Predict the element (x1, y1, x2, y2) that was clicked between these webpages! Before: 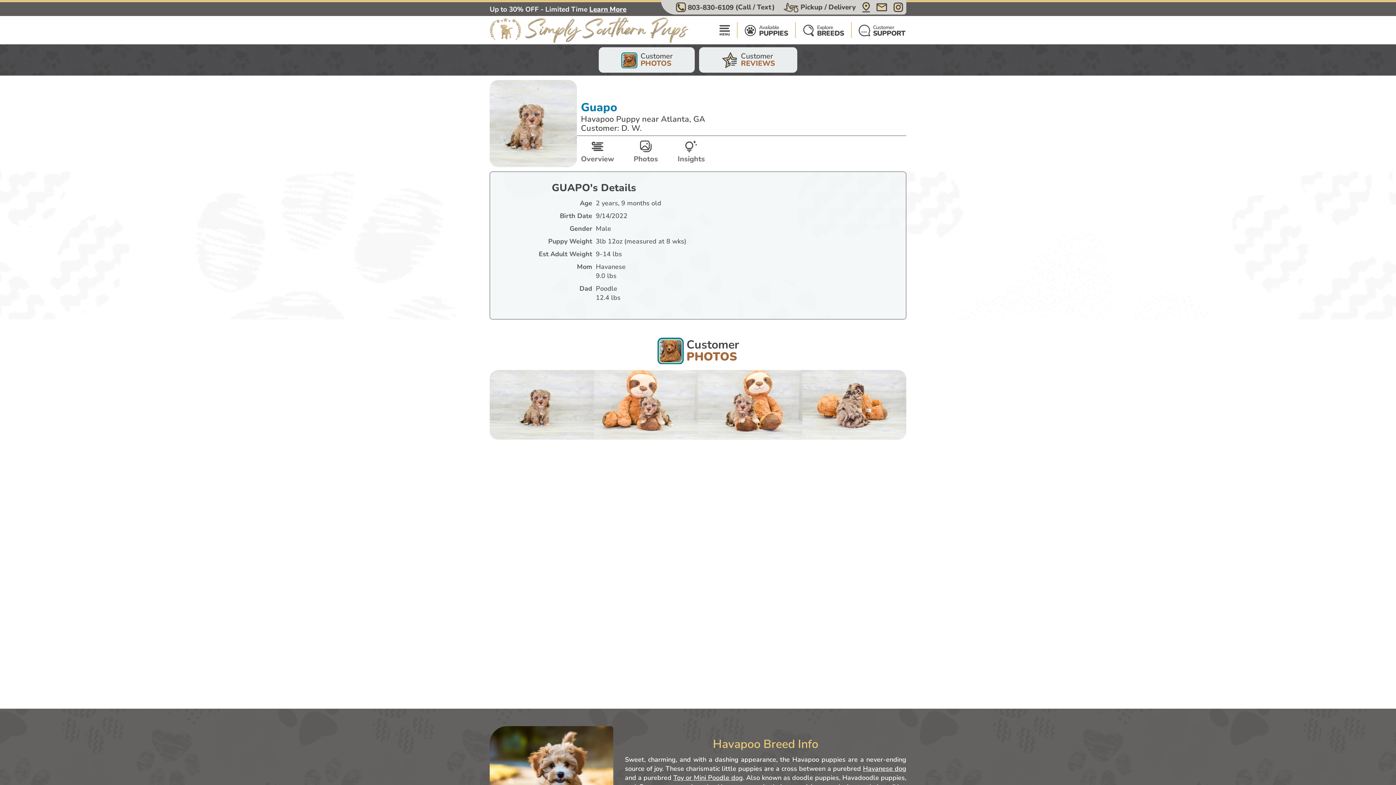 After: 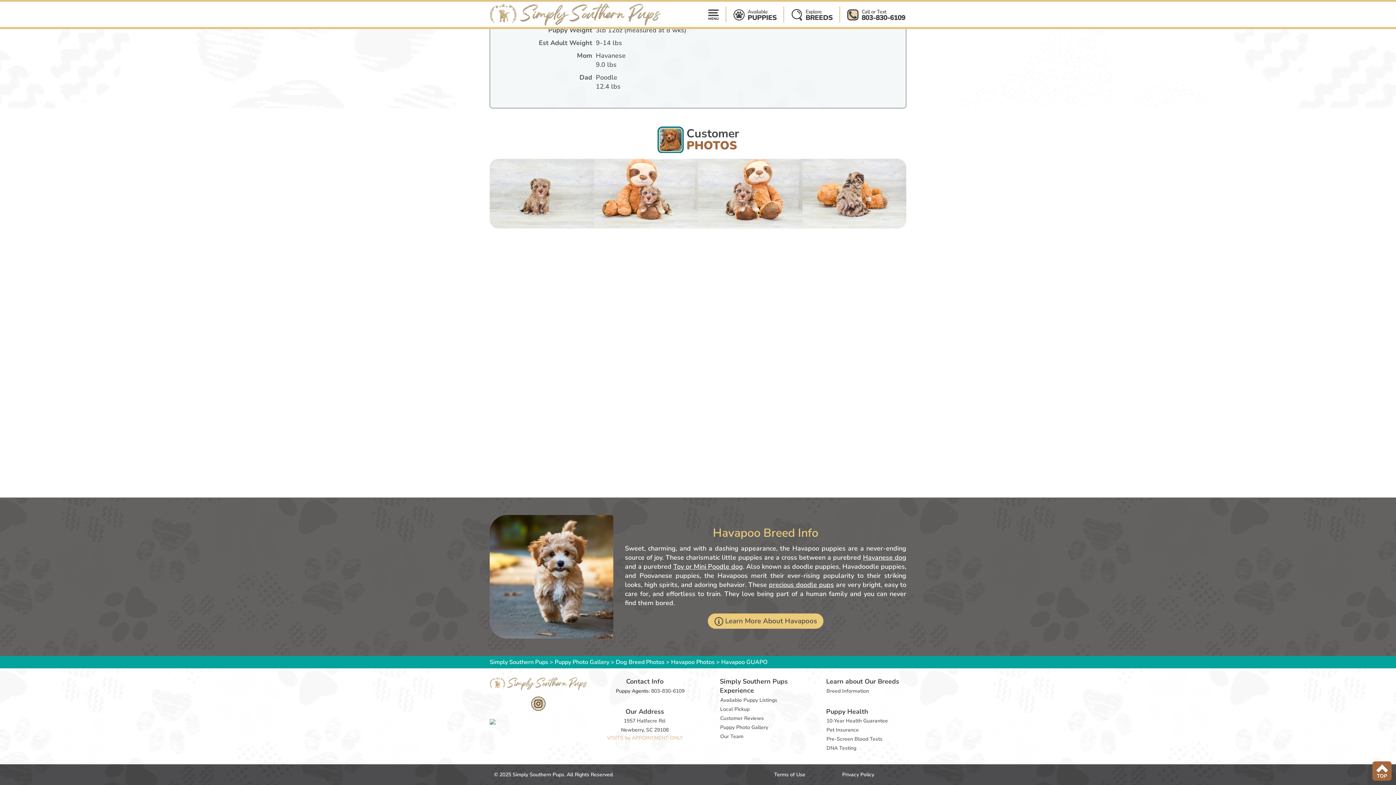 Action: bbox: (629, 136, 662, 167) label: Photos